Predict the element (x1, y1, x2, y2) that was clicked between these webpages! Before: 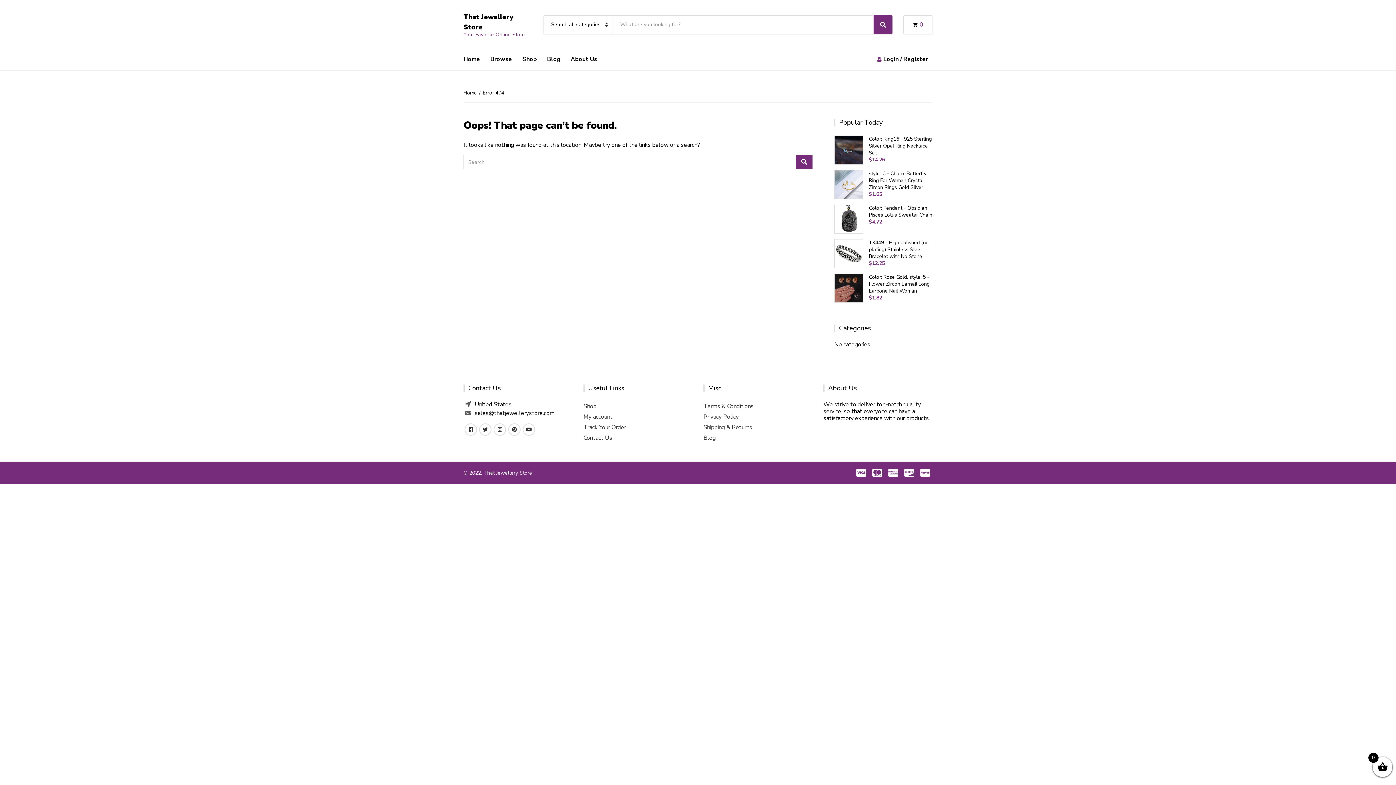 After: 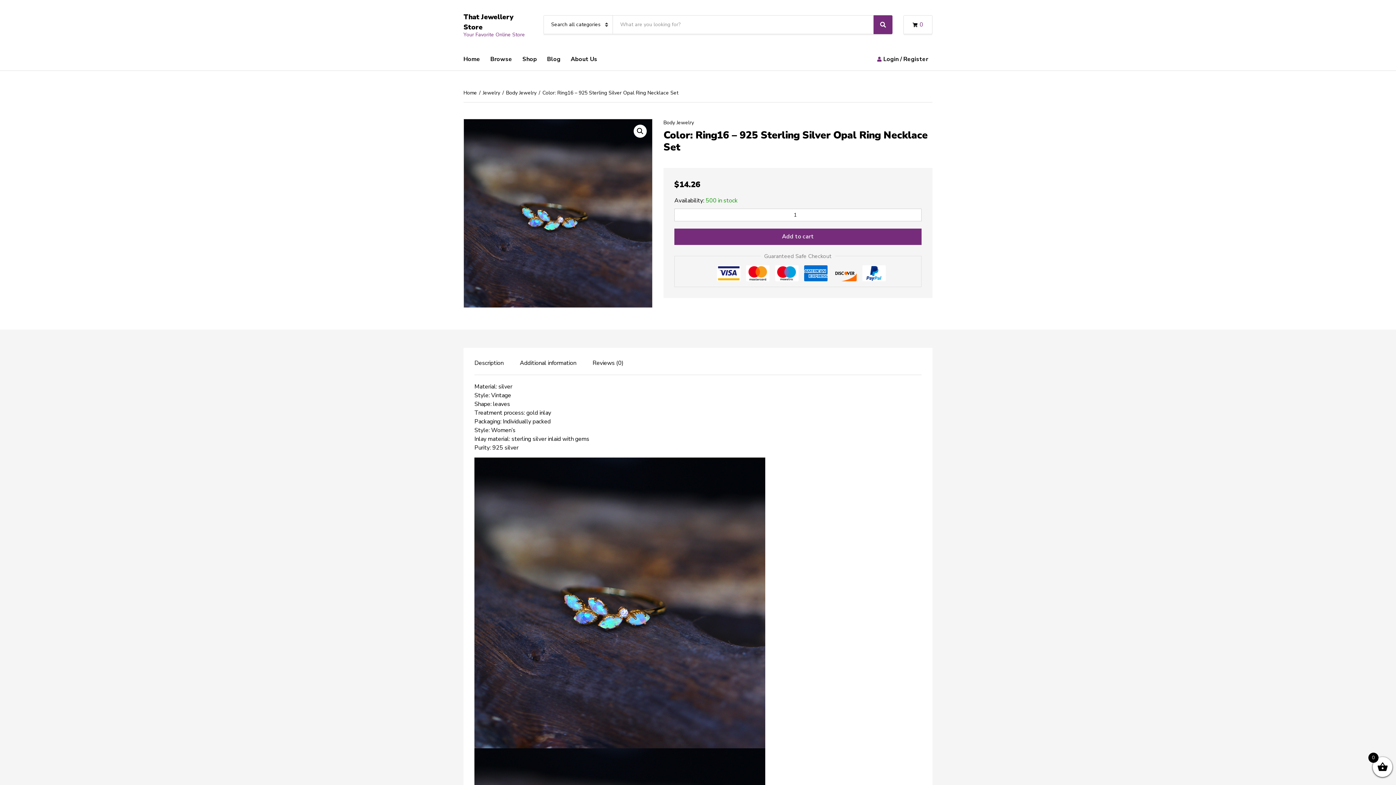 Action: bbox: (869, 135, 932, 156) label: Color: Ring16 - 925 Sterling Silver Opal Ring Necklace Set